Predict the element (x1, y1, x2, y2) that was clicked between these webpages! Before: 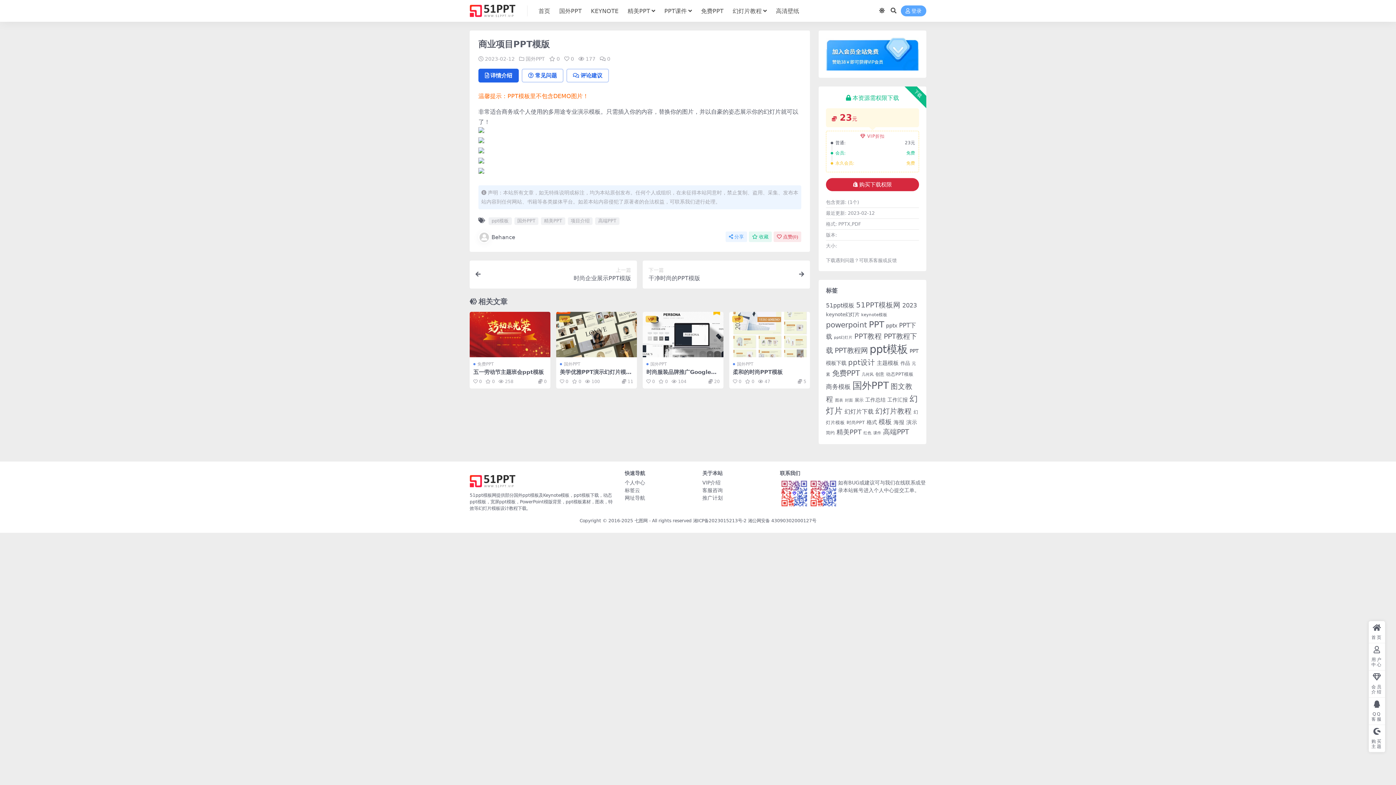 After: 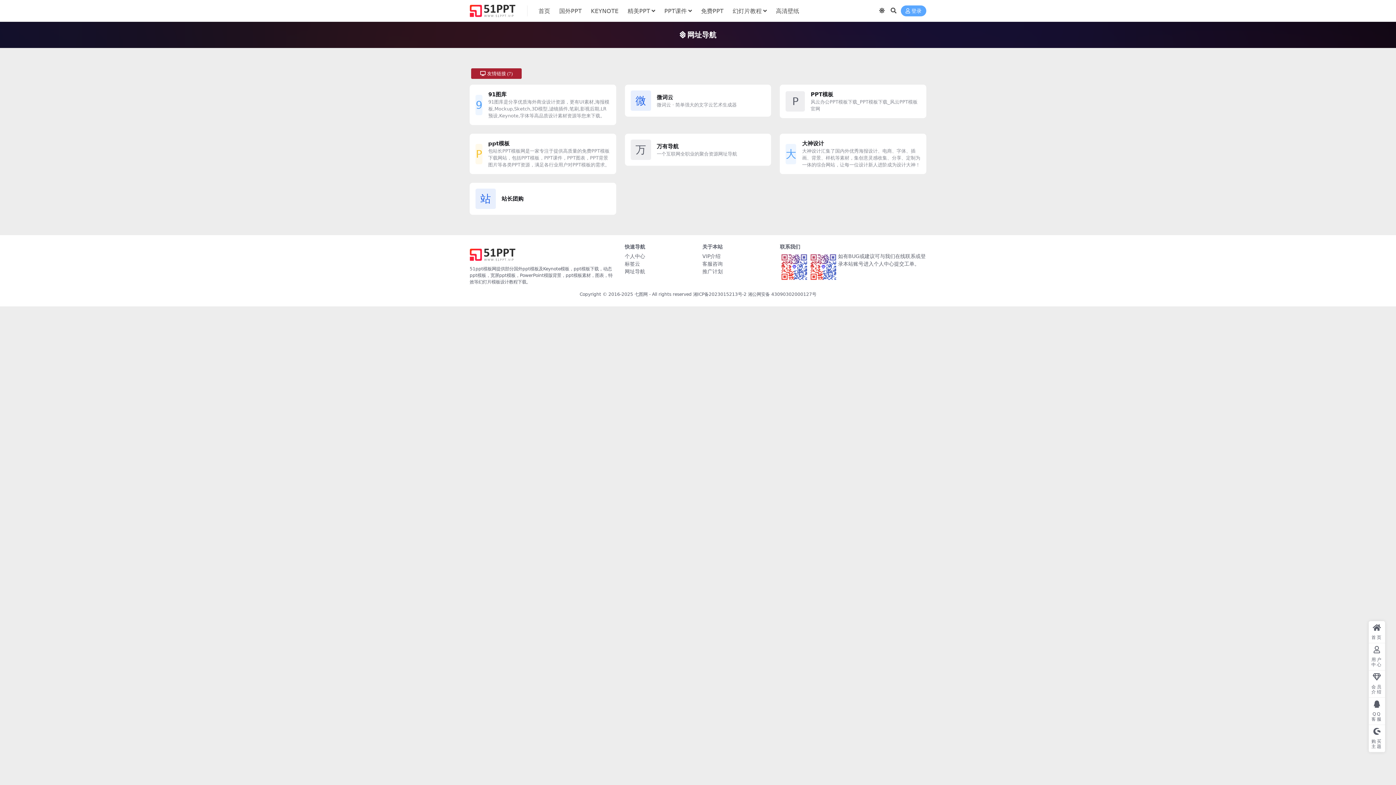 Action: label: 网址导航 bbox: (624, 495, 645, 501)